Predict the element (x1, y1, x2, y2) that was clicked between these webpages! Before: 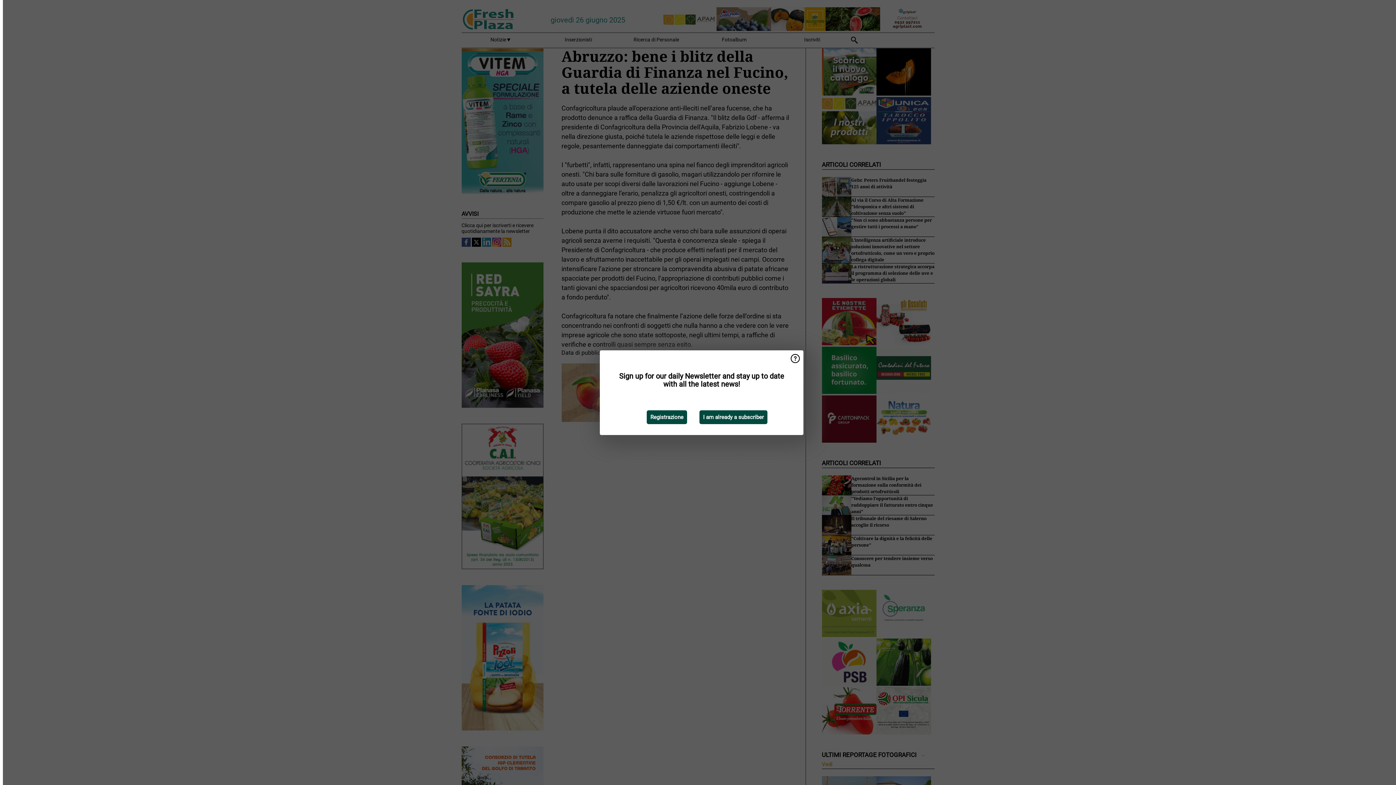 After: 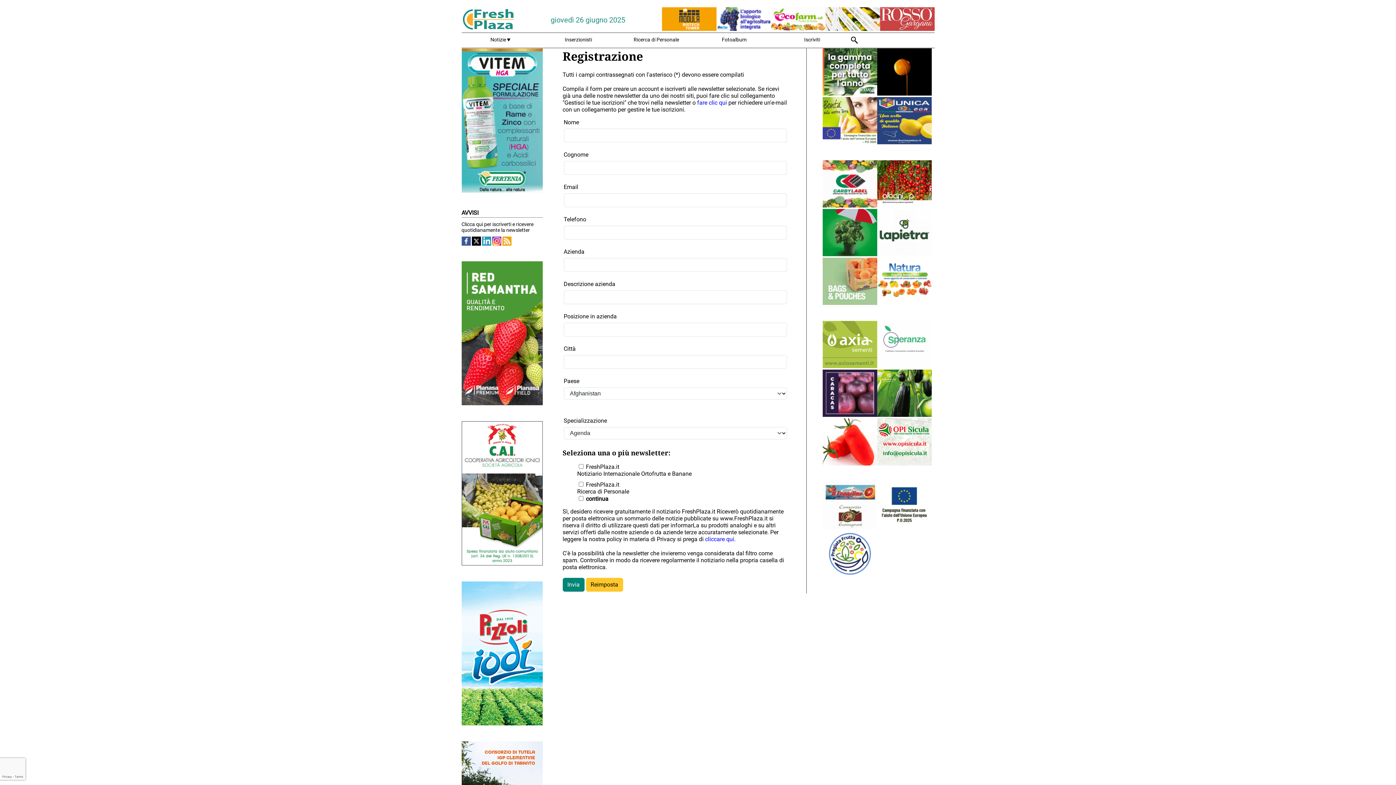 Action: label: Registrazione bbox: (646, 410, 687, 424)